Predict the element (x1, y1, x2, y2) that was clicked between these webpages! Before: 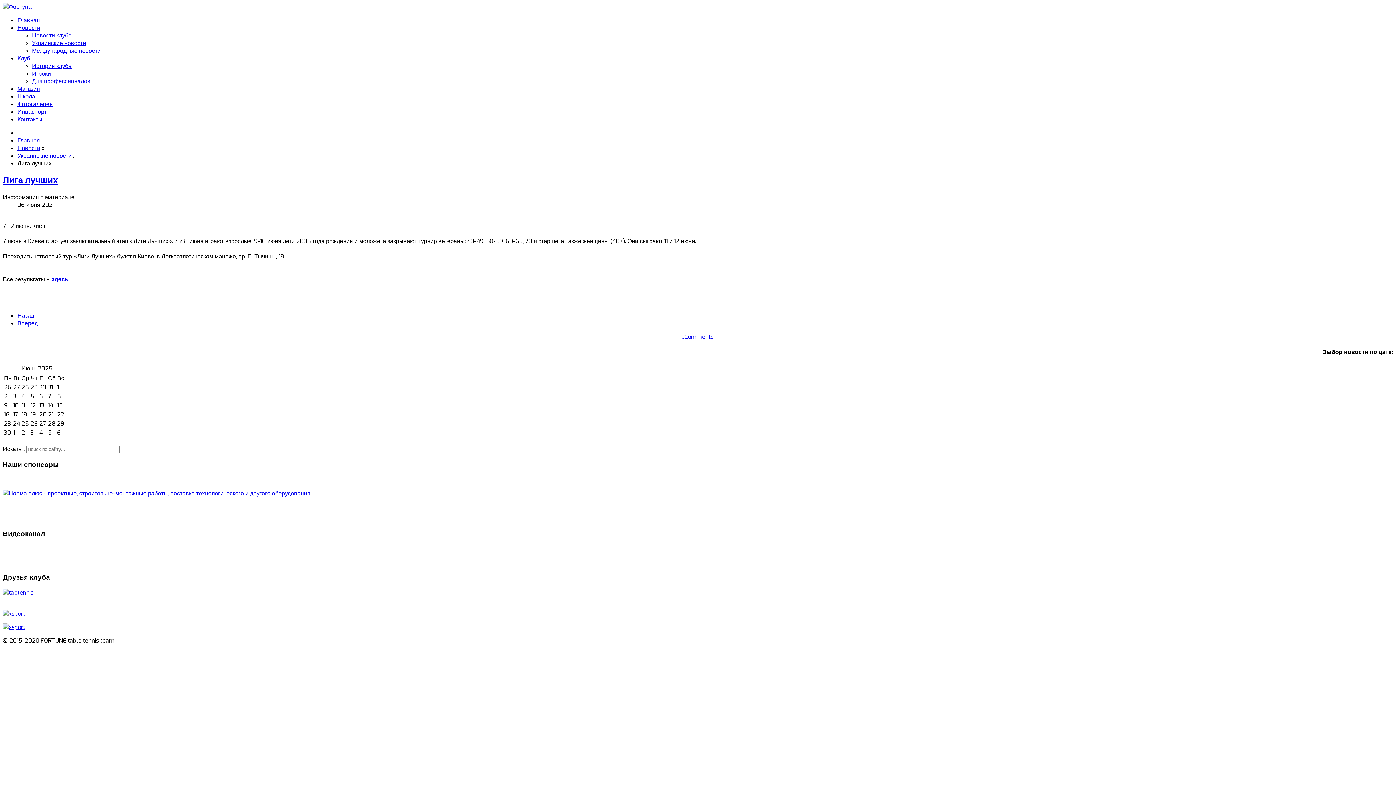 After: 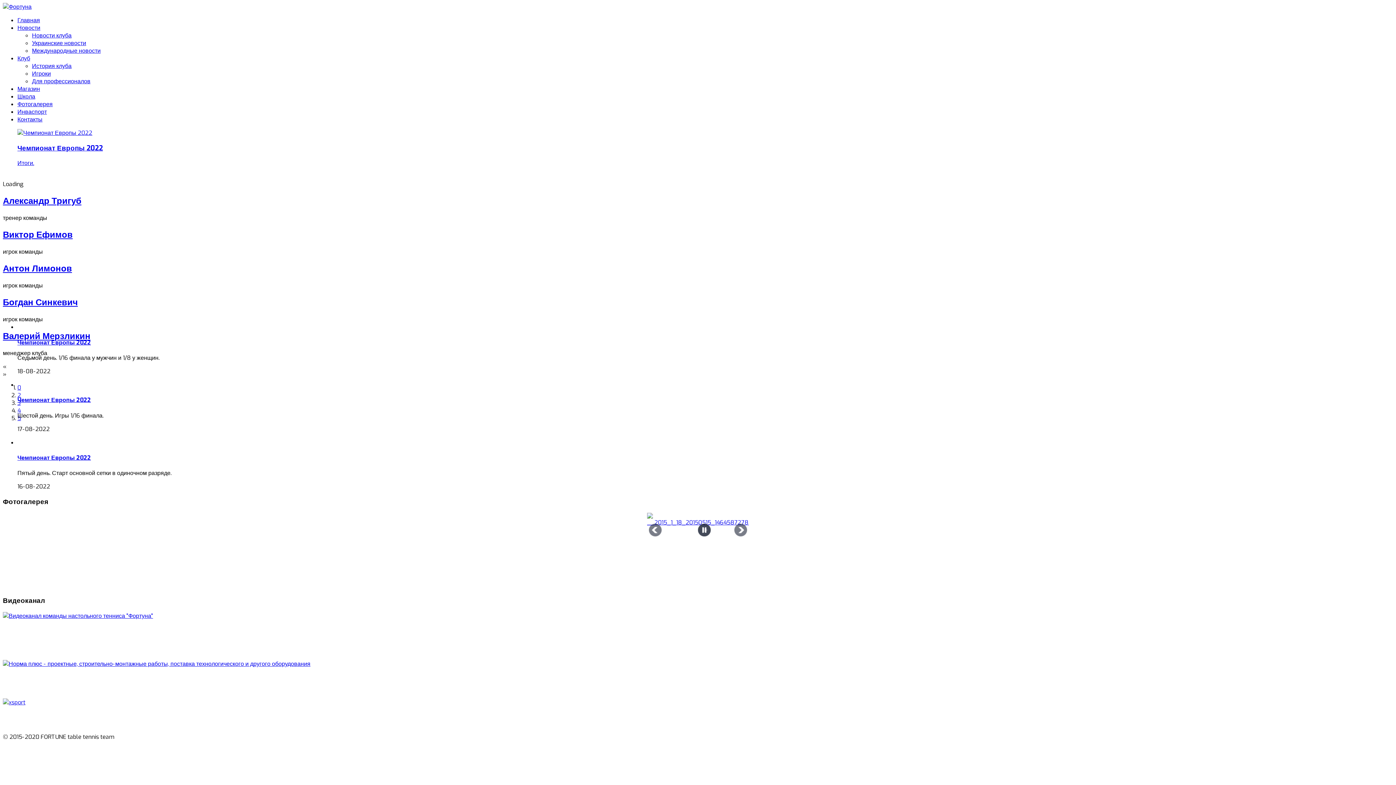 Action: label: Главная bbox: (17, 16, 40, 24)